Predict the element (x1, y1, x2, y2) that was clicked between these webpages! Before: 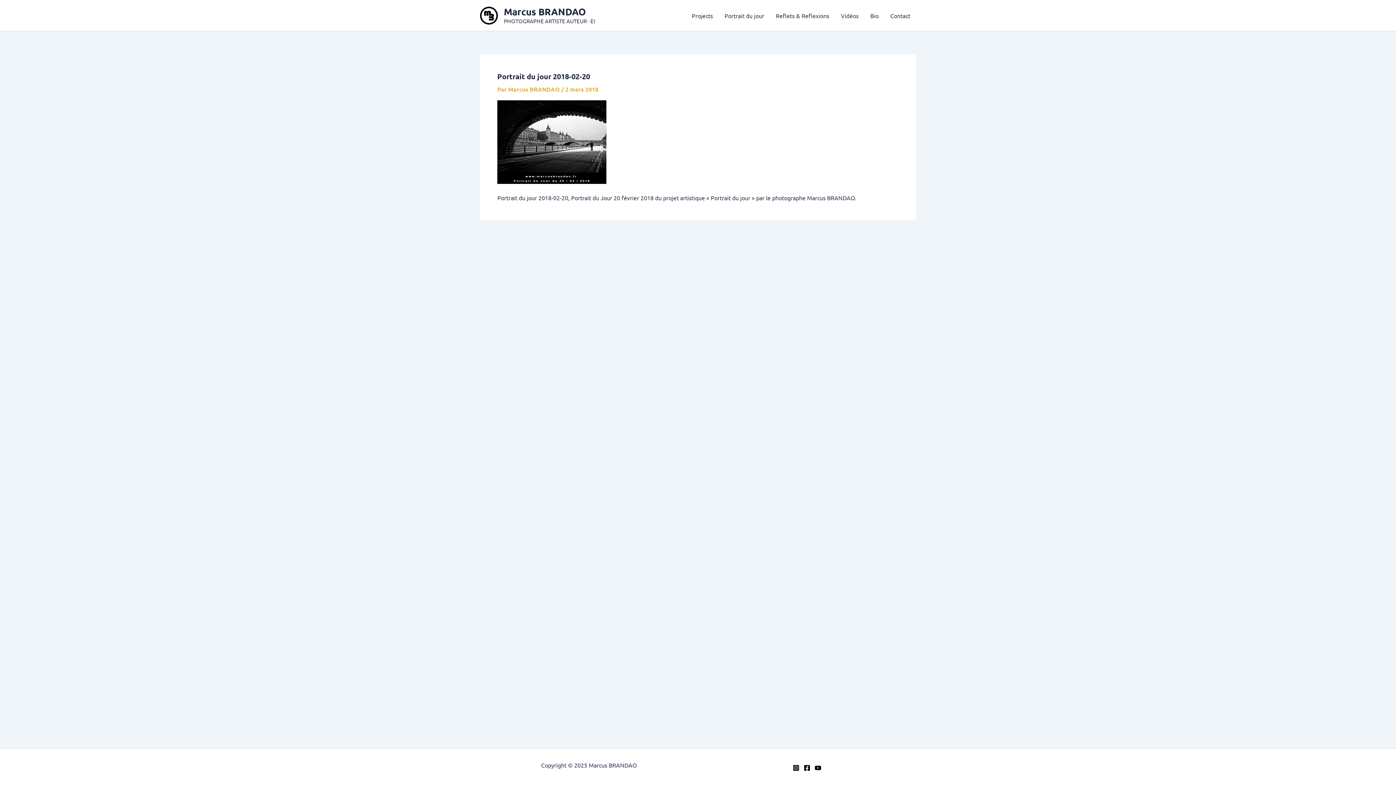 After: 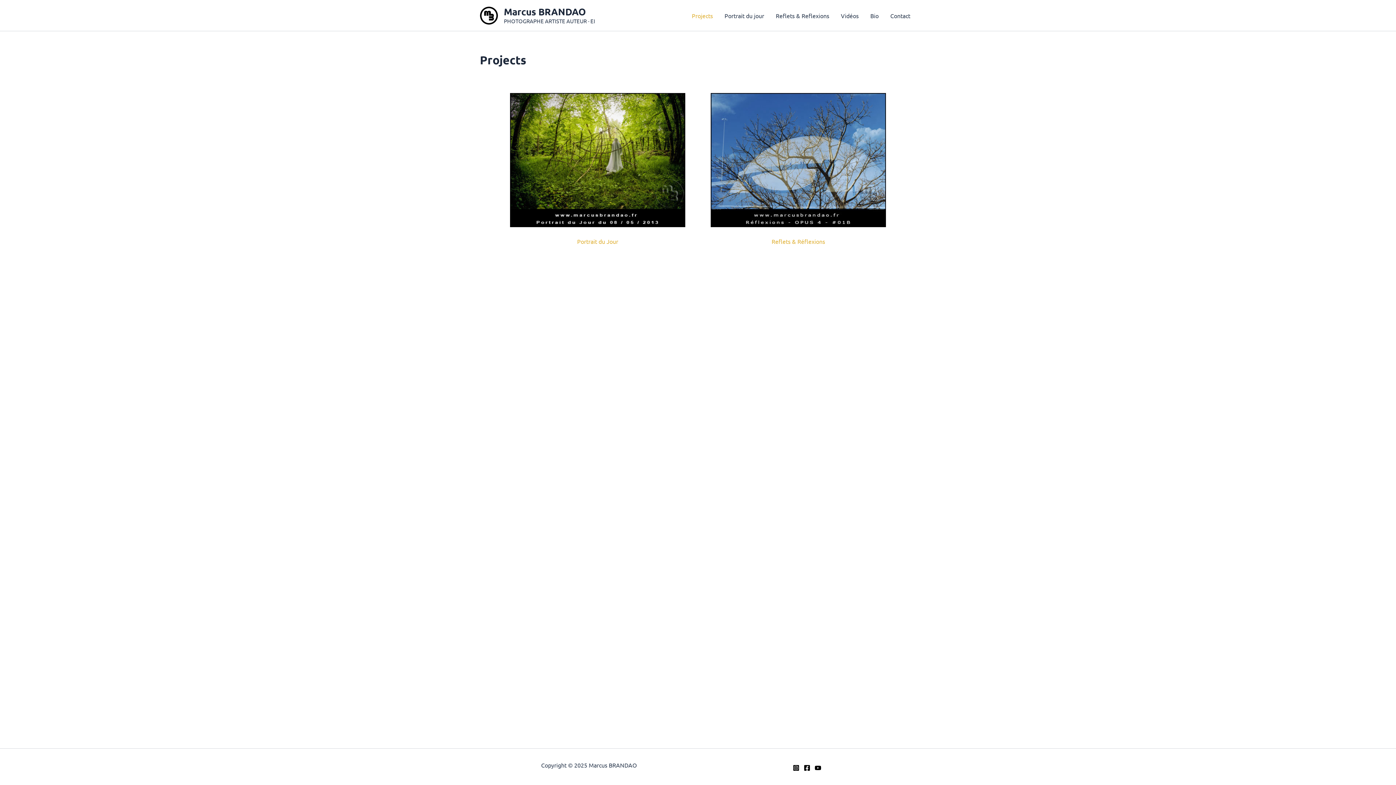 Action: bbox: (504, 5, 586, 17) label: Marcus BRANDAO